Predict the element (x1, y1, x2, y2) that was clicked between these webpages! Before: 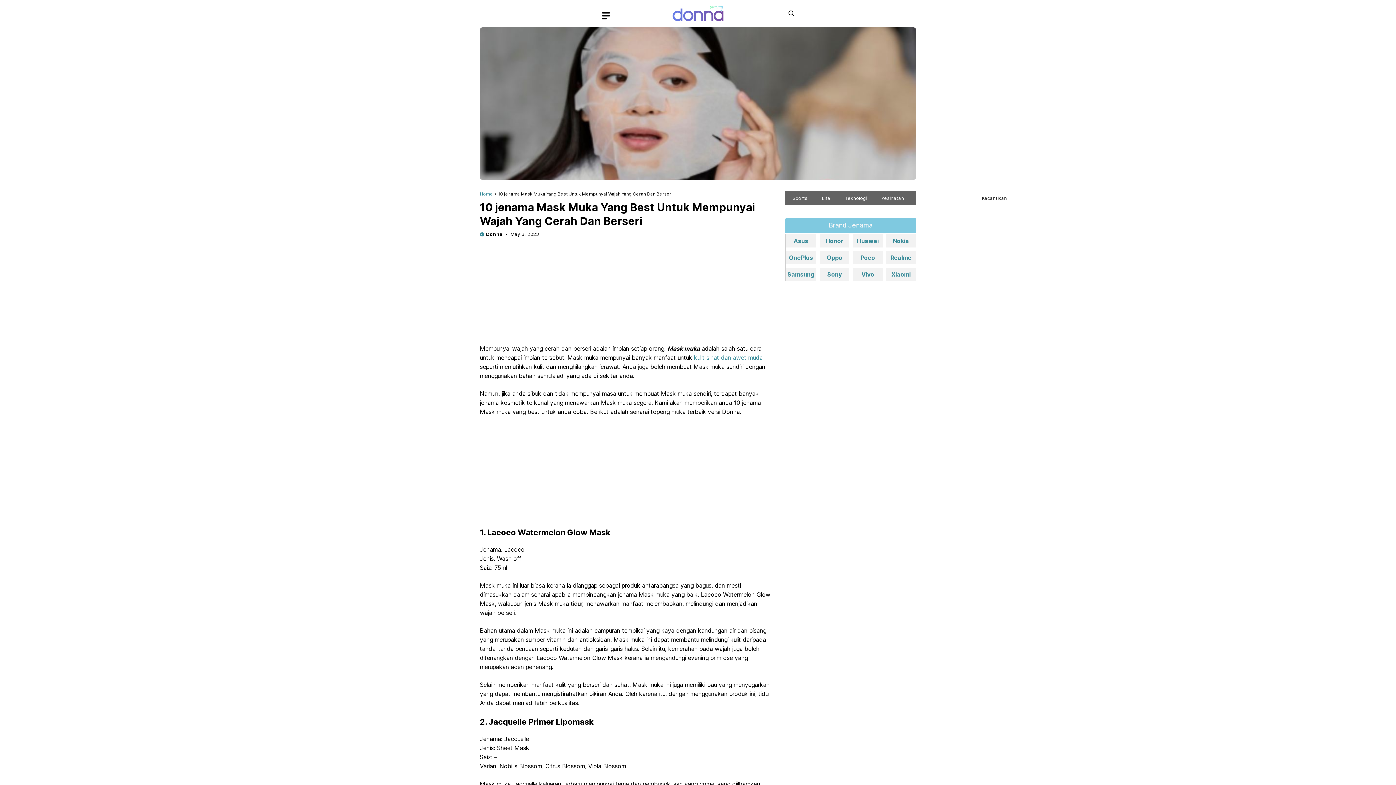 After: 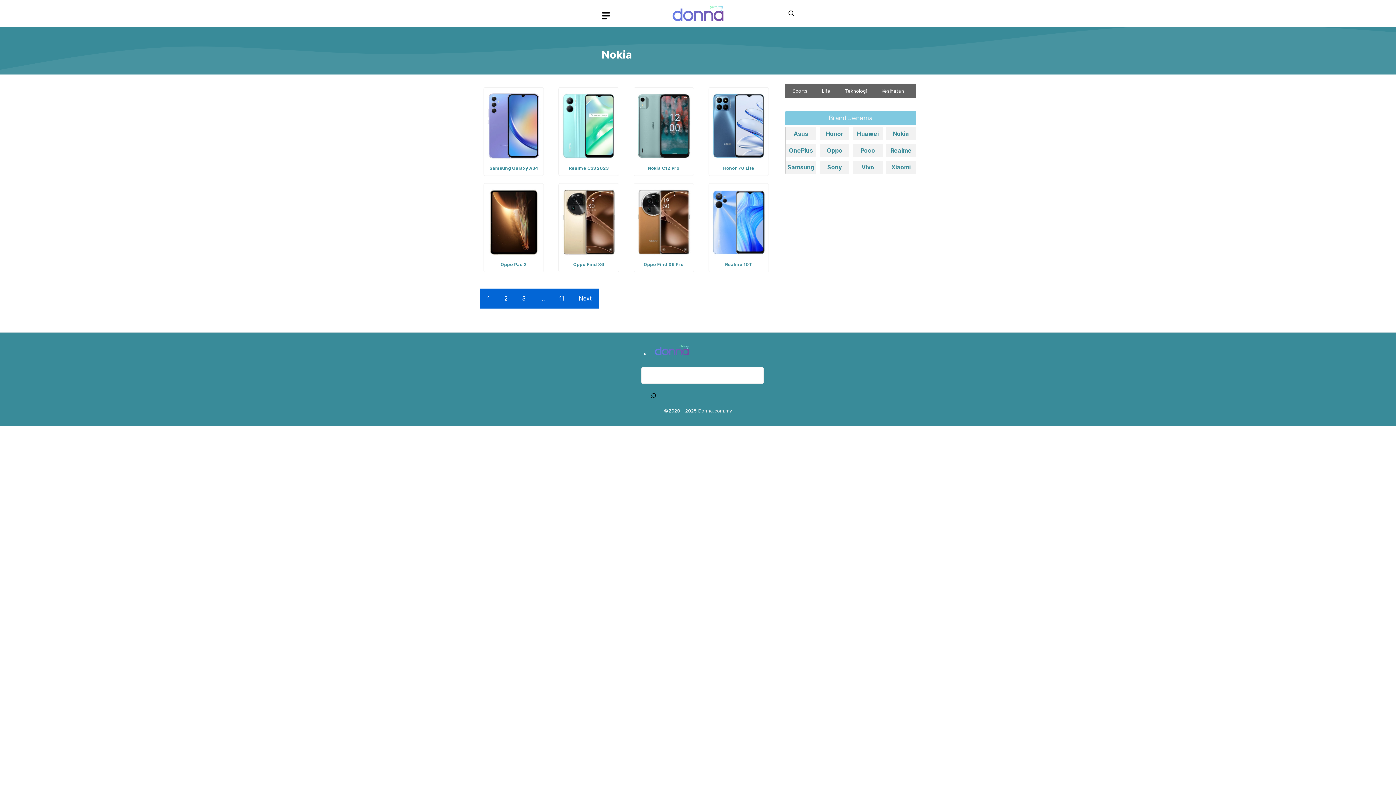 Action: bbox: (893, 237, 909, 244) label: Nokia